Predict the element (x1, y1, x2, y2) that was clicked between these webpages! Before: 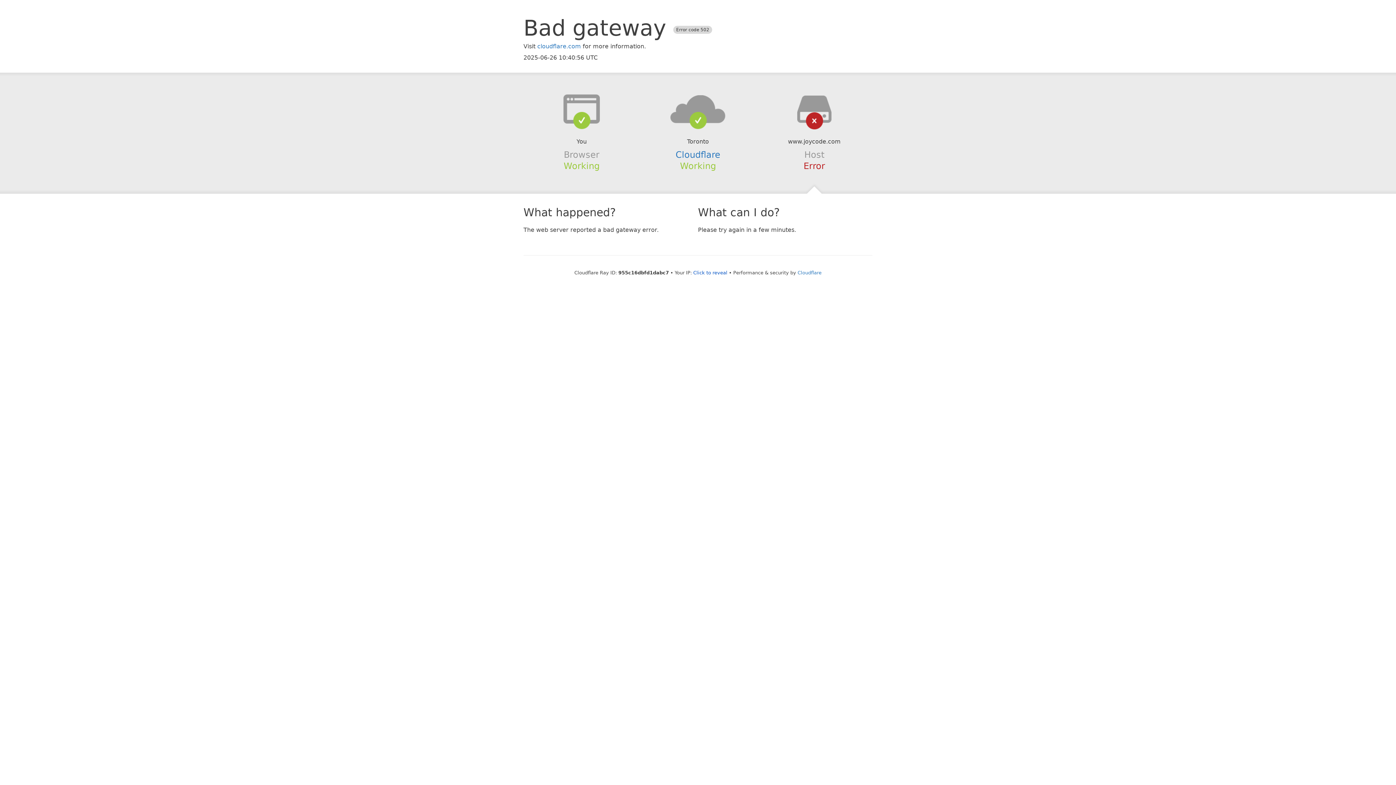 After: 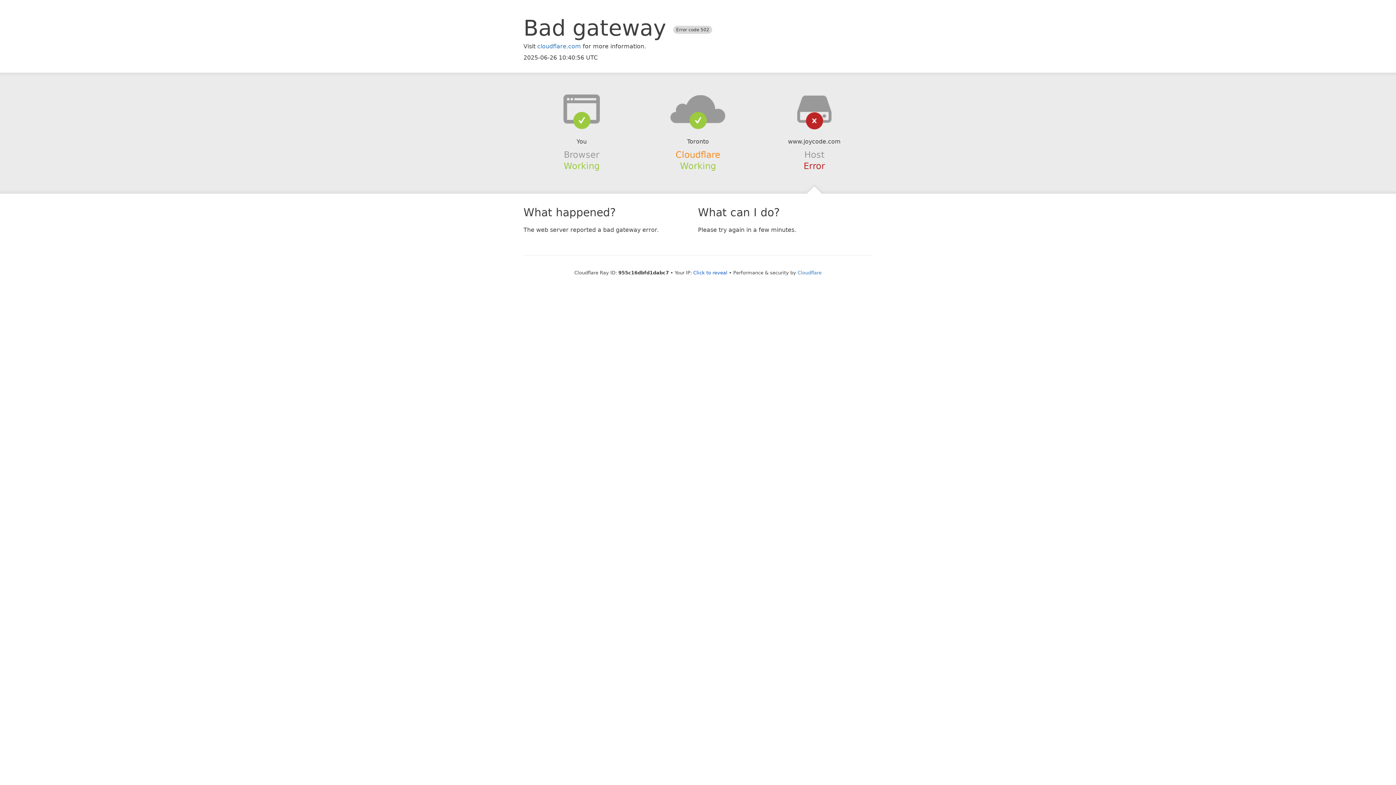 Action: label: Cloudflare bbox: (675, 149, 720, 159)